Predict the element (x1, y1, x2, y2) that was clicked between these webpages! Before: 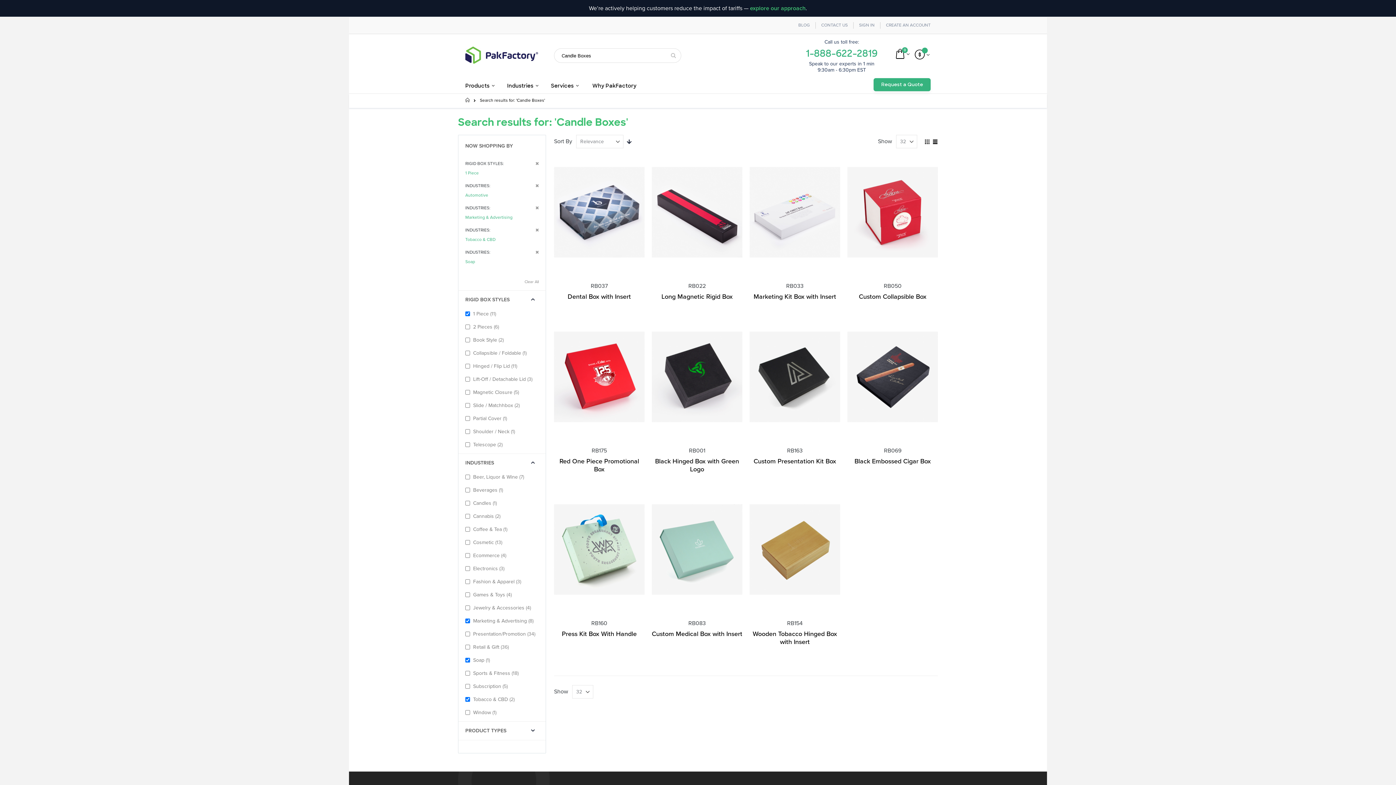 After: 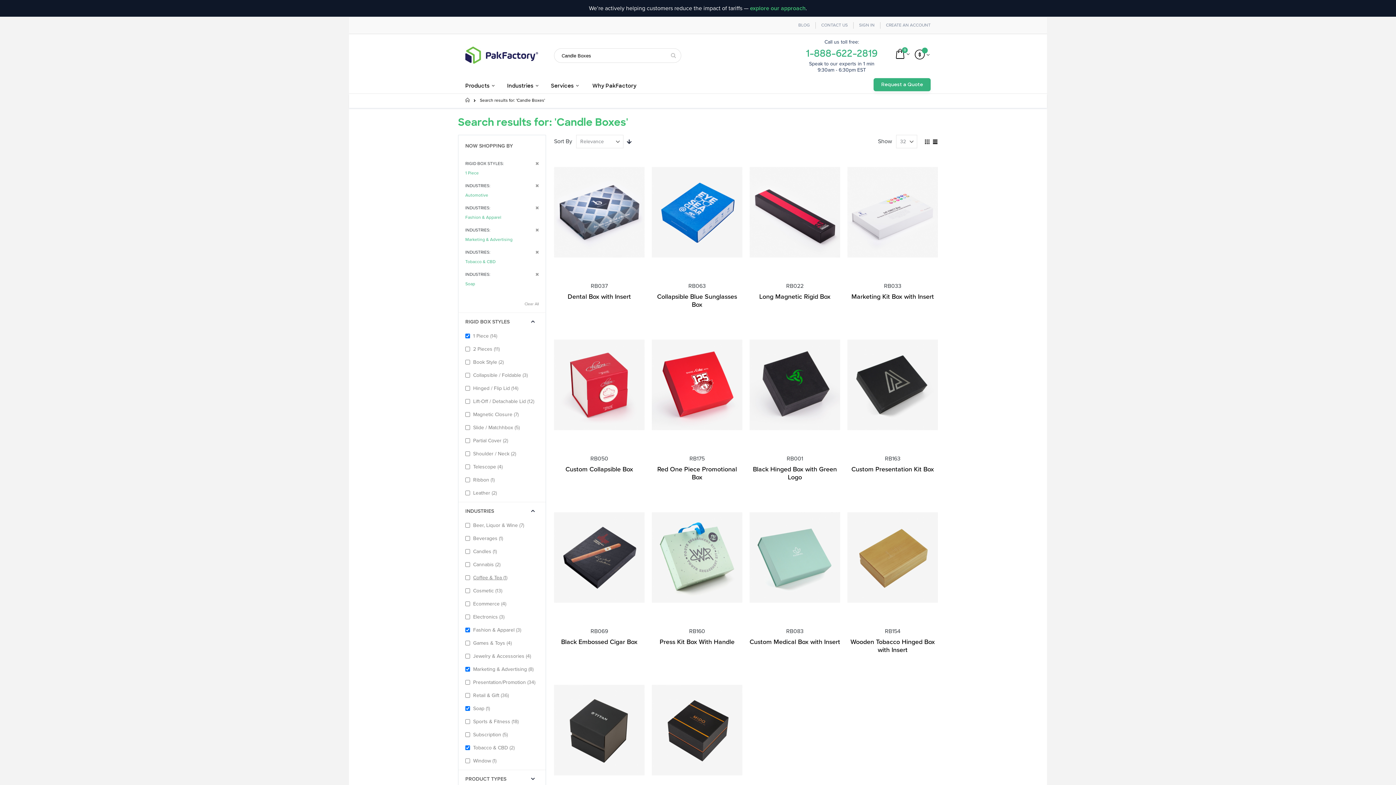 Action: bbox: (473, 577, 523, 587) label: Fashion & Apparel 3
items